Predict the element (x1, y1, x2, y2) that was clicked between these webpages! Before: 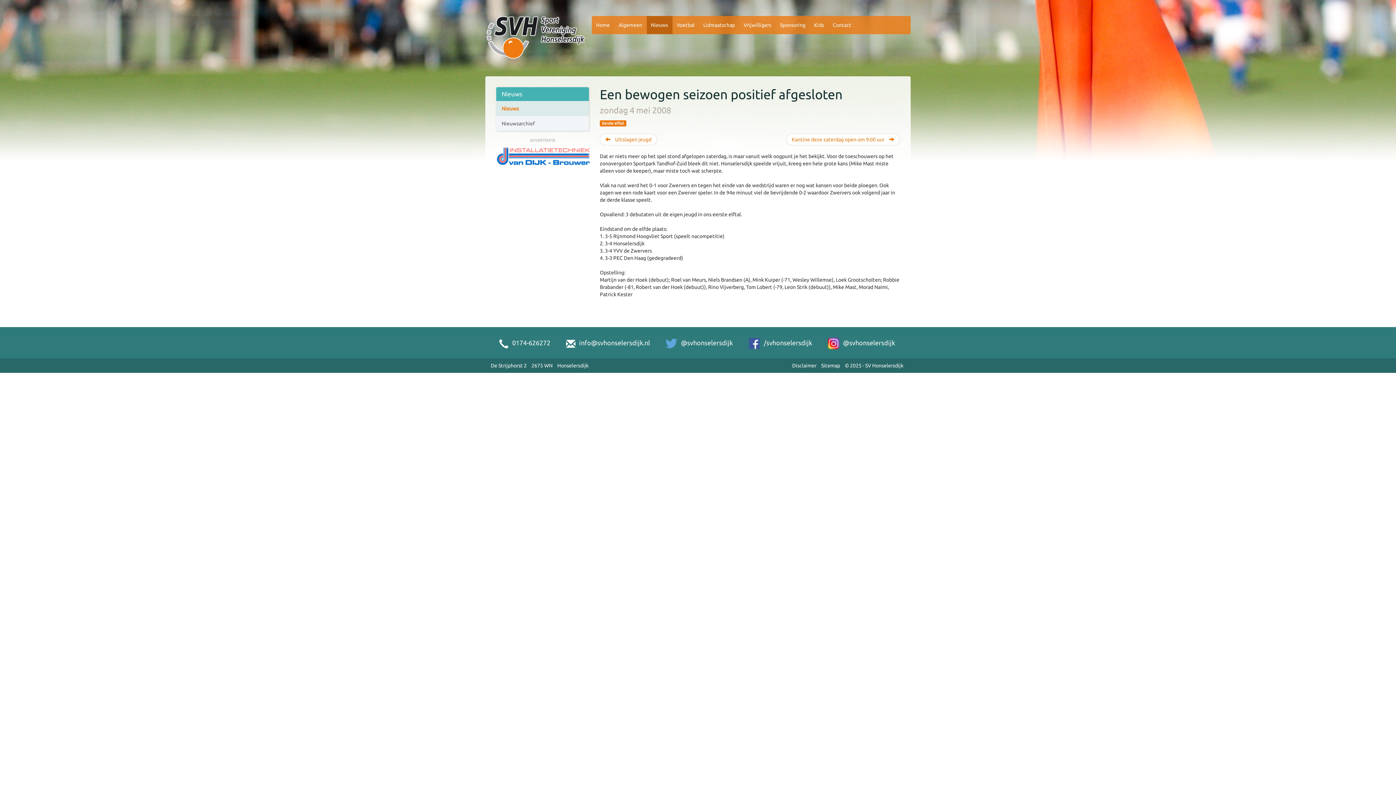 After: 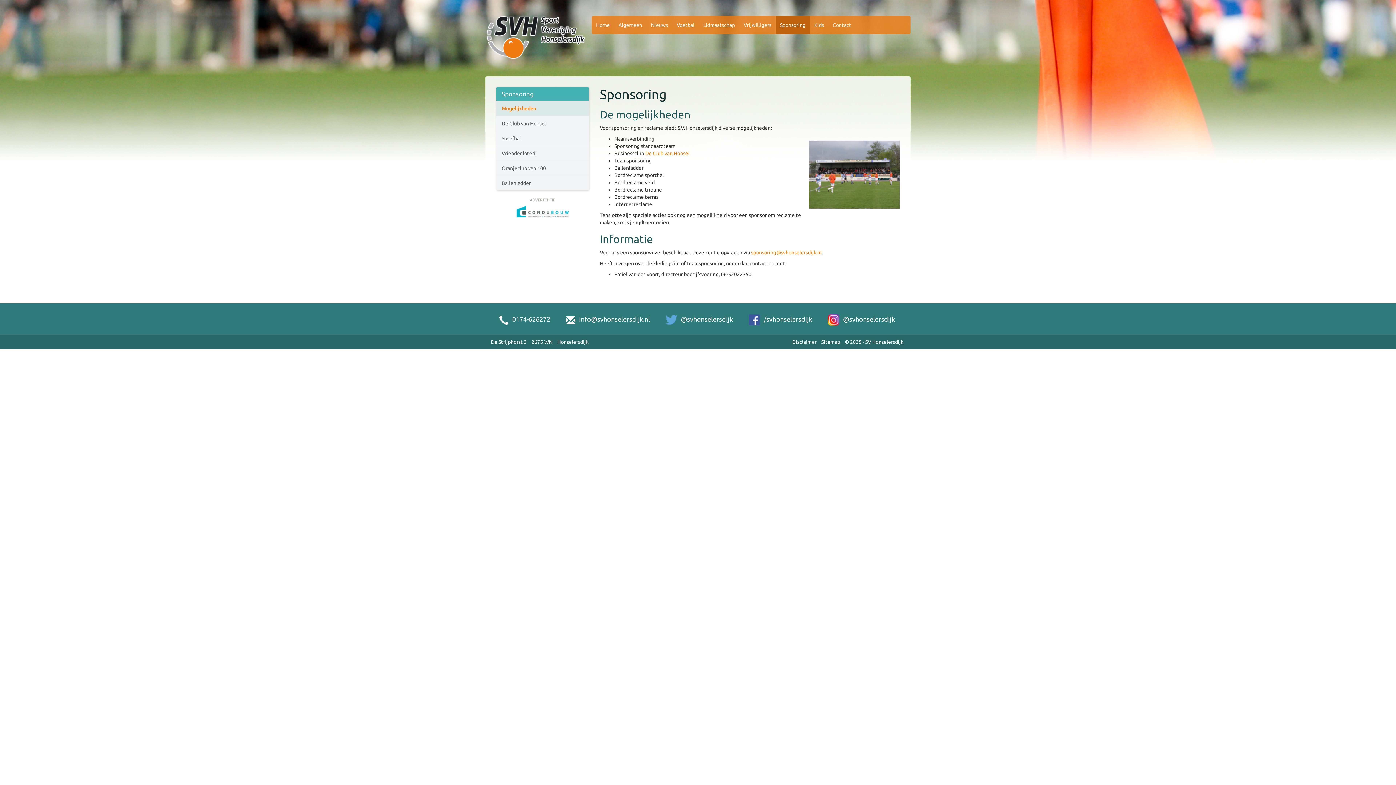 Action: bbox: (775, 16, 810, 34) label: Sponsoring